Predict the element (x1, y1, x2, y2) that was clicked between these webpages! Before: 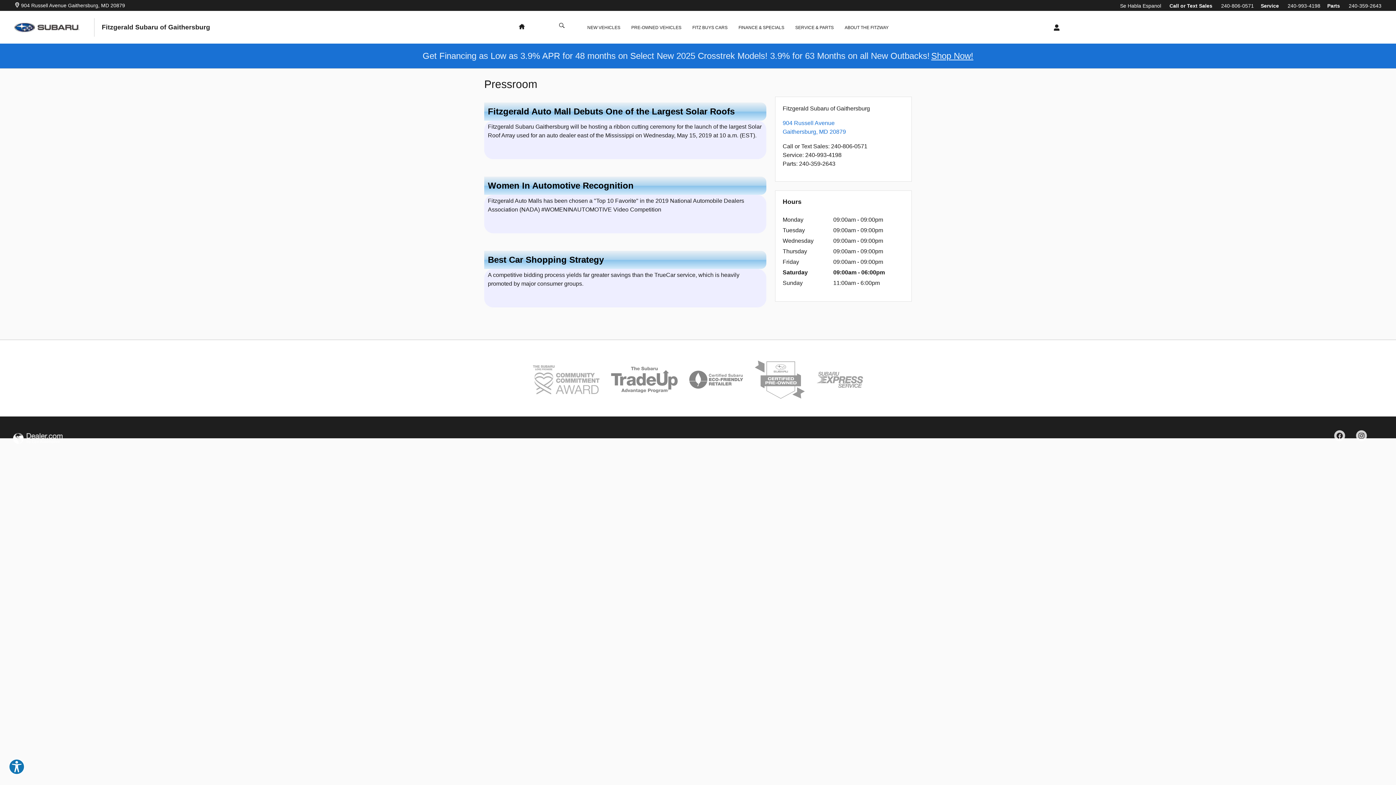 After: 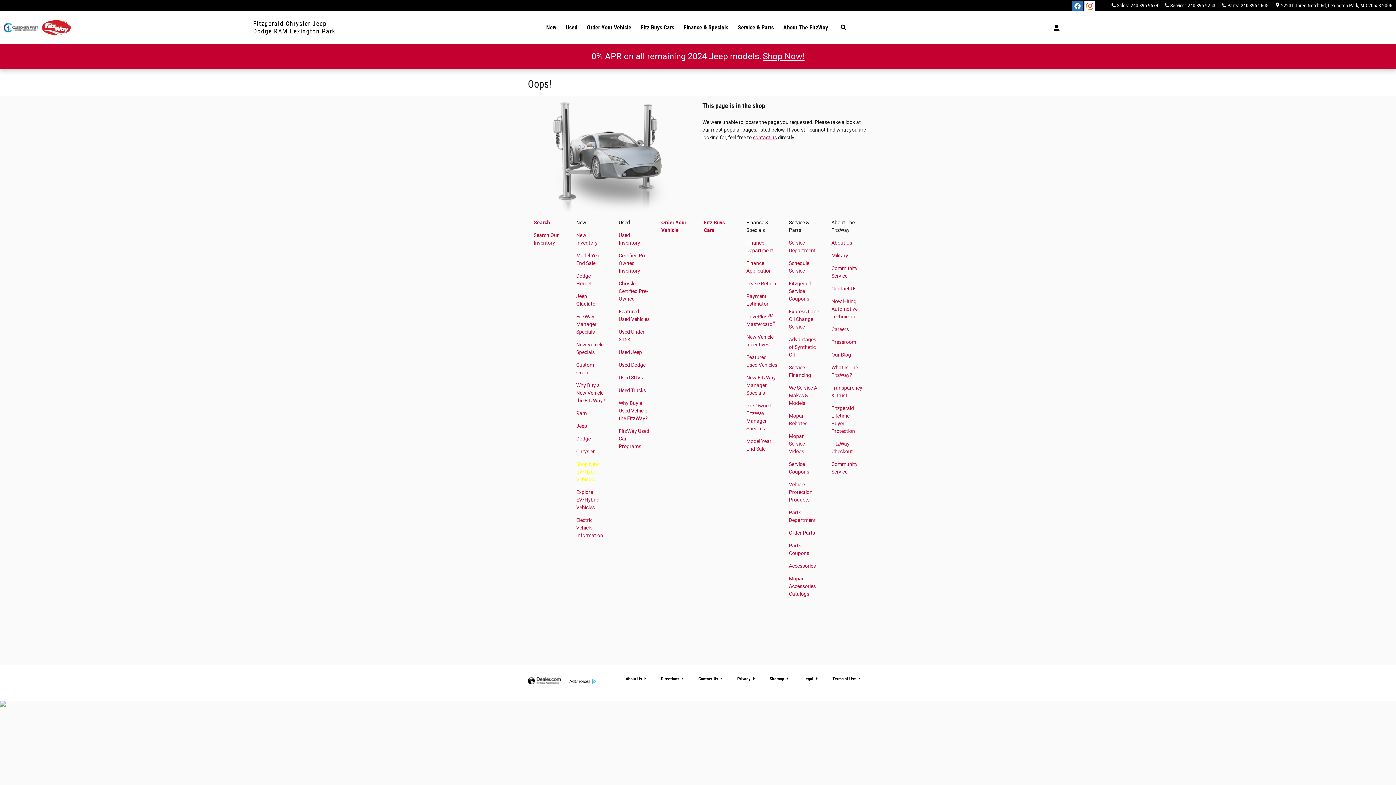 Action: label: Best Car Shopping Strategy bbox: (488, 254, 604, 264)